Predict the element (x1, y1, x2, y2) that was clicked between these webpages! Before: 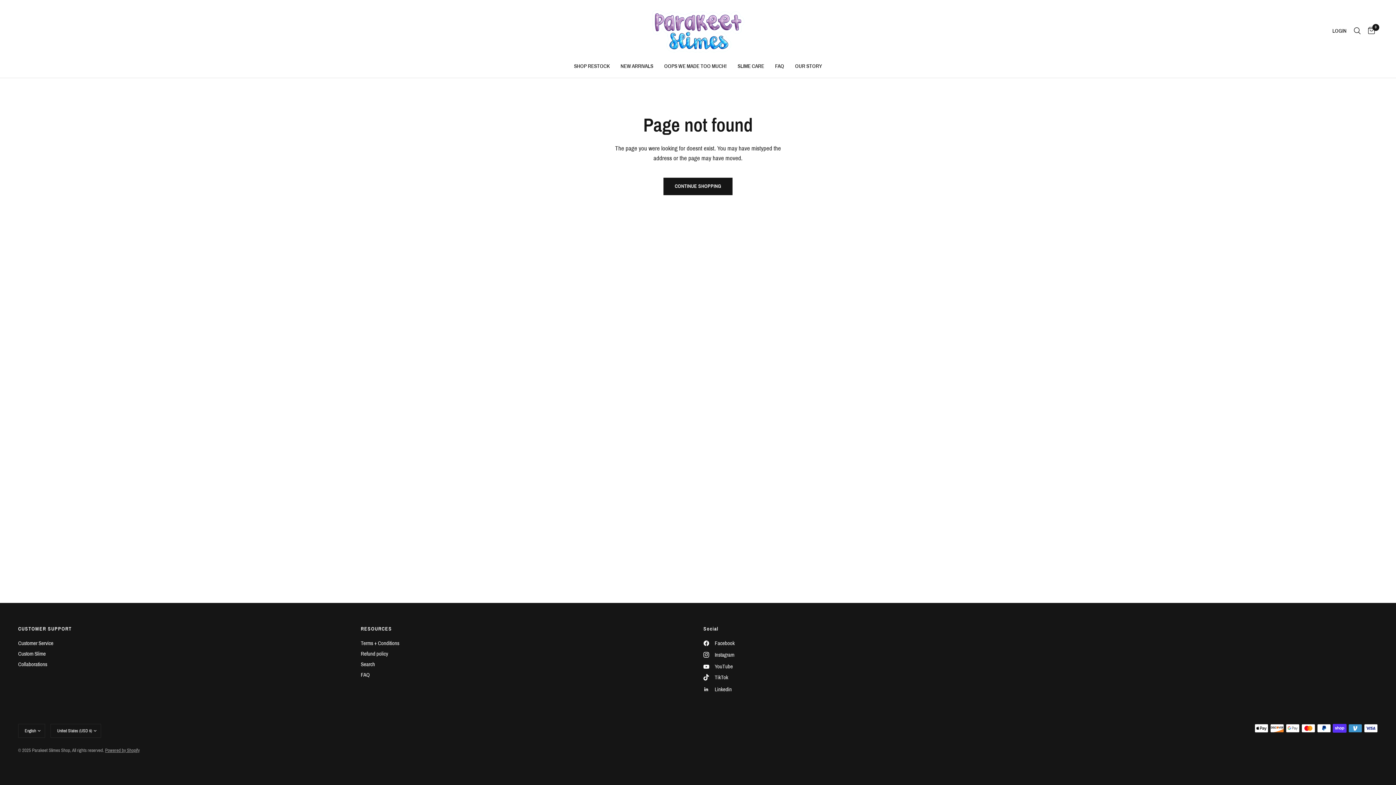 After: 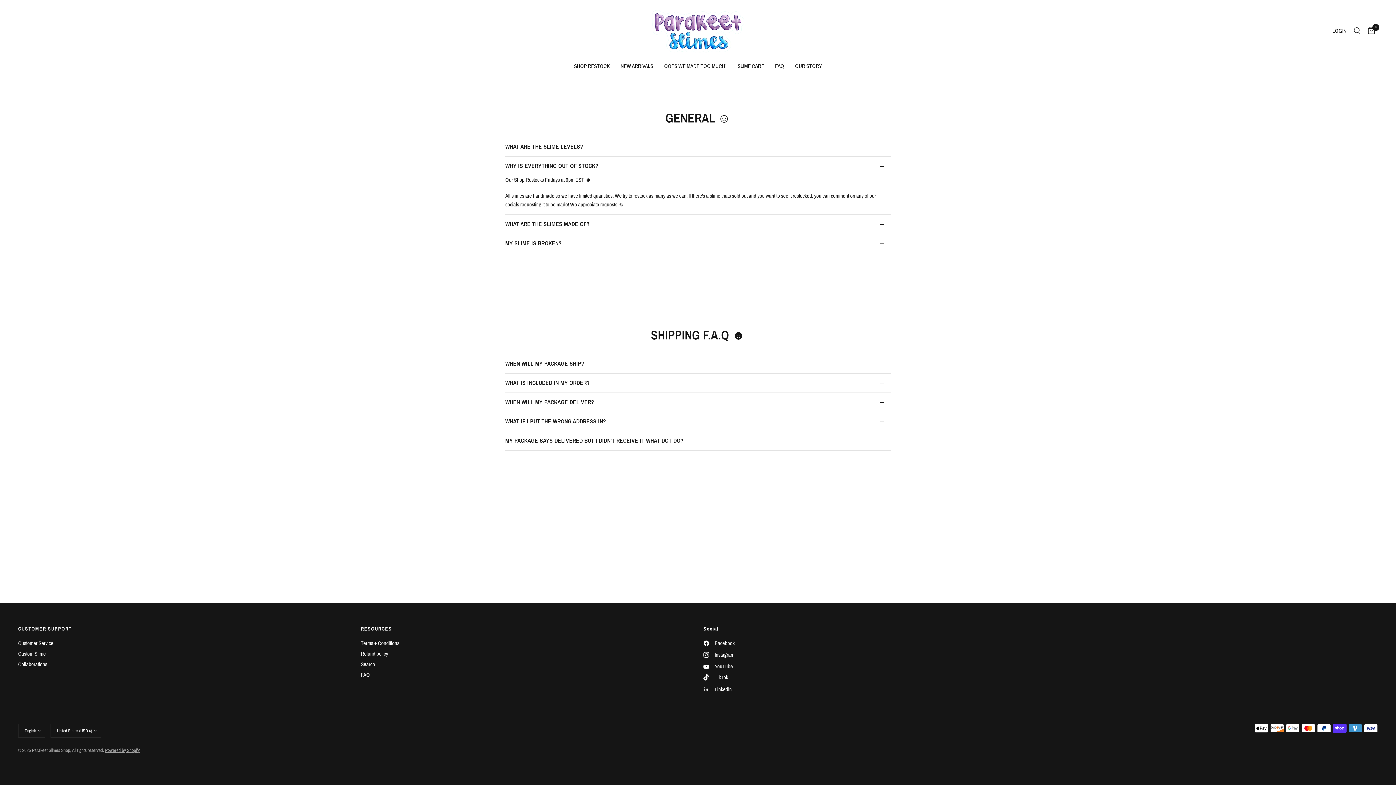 Action: label: FAQ bbox: (775, 61, 784, 70)